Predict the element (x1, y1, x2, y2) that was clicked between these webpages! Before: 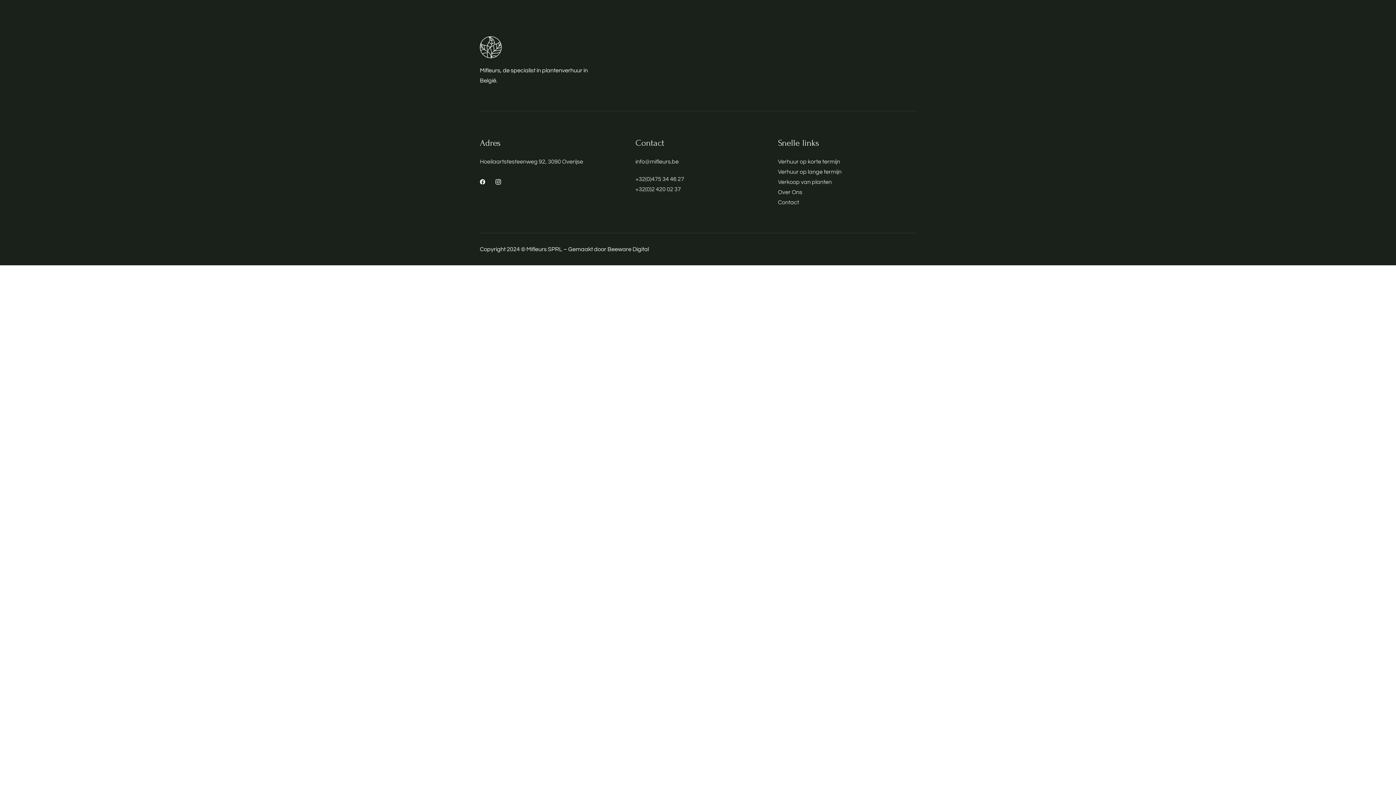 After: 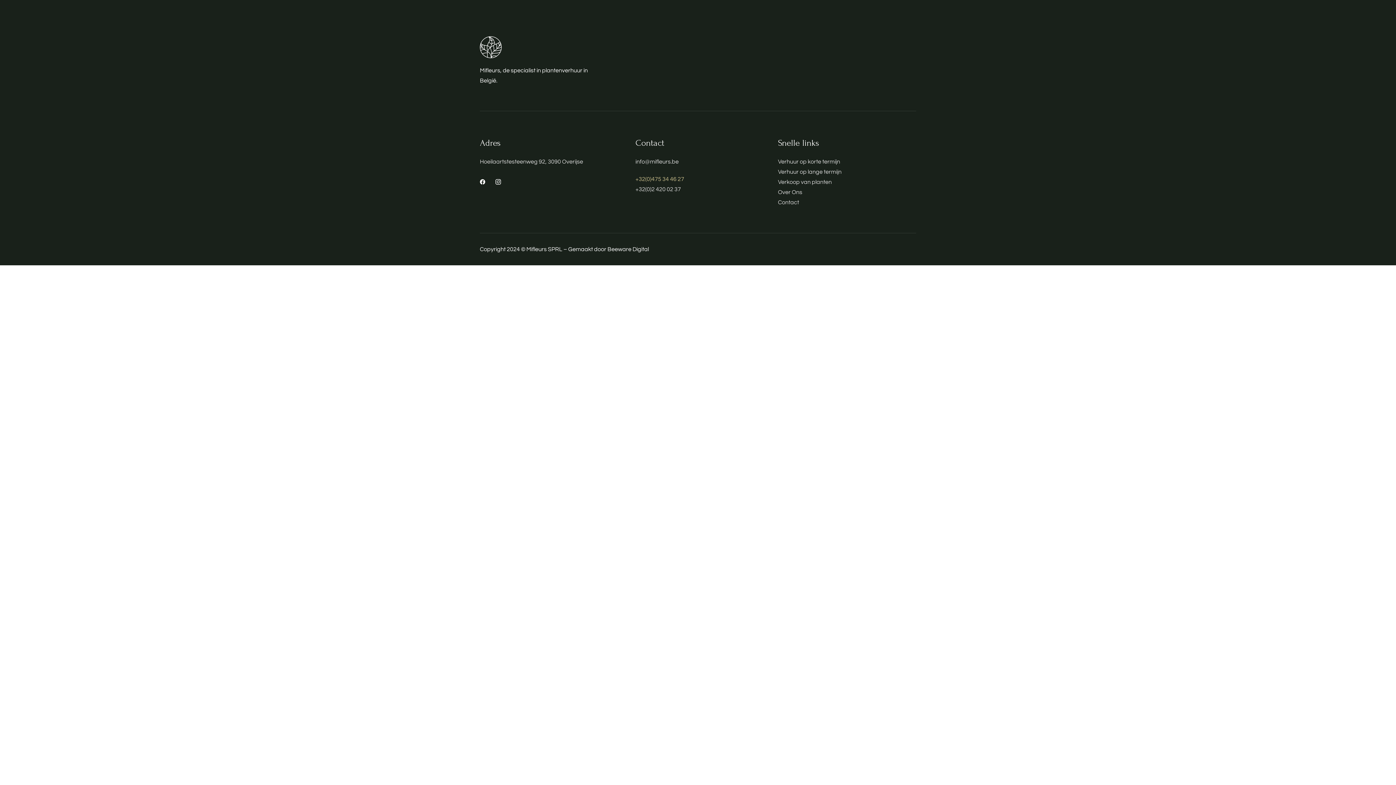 Action: label: +32(0)475 34 46 27 bbox: (635, 174, 756, 184)